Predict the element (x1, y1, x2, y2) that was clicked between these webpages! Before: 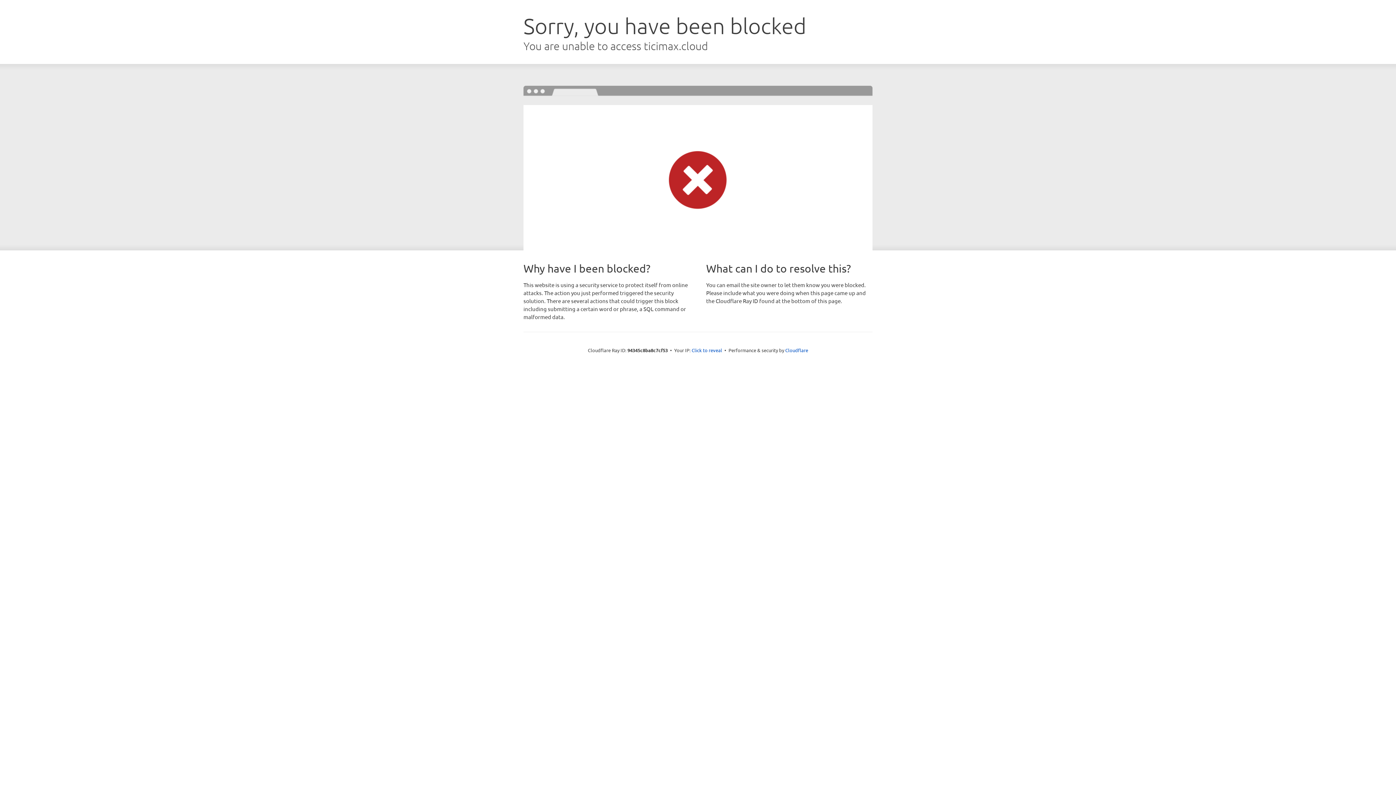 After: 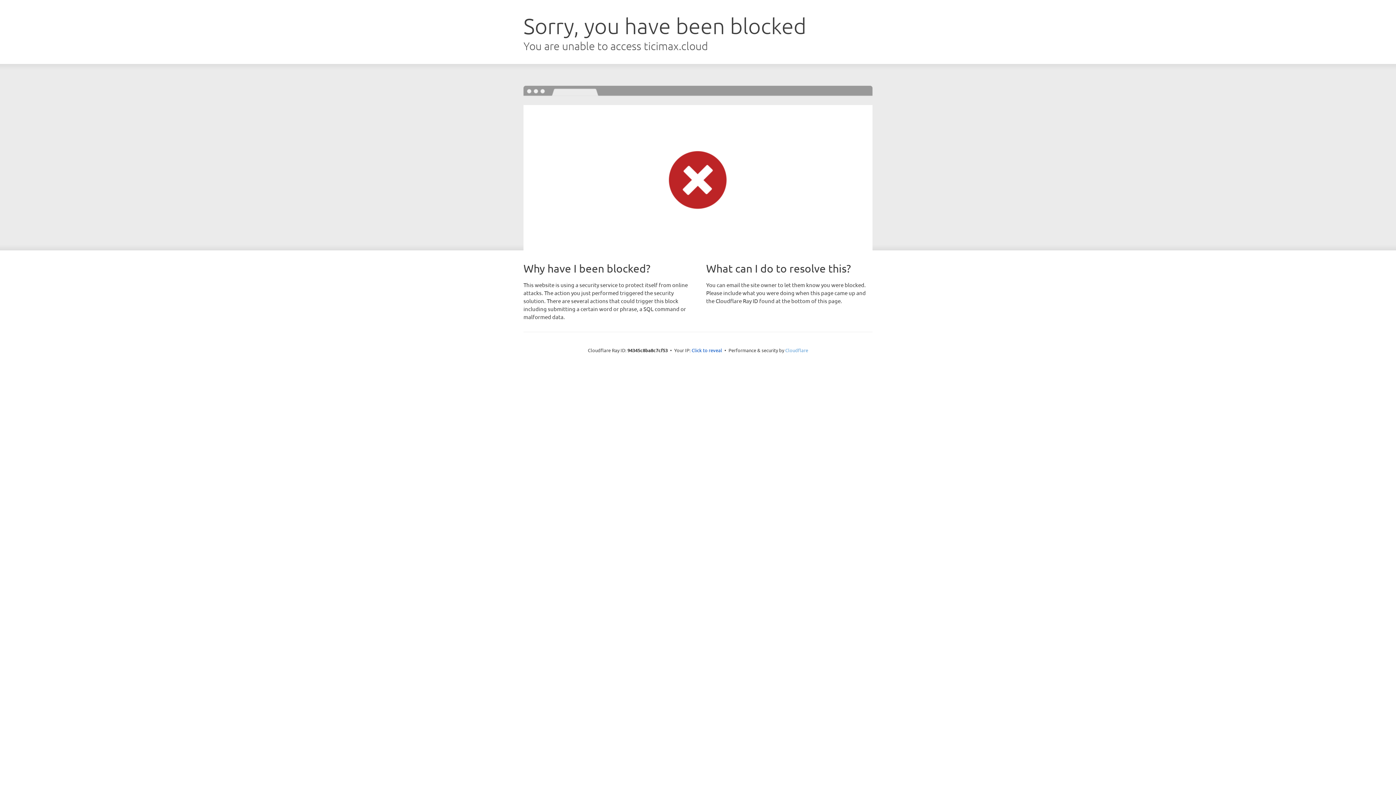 Action: bbox: (785, 347, 808, 353) label: Cloudflare